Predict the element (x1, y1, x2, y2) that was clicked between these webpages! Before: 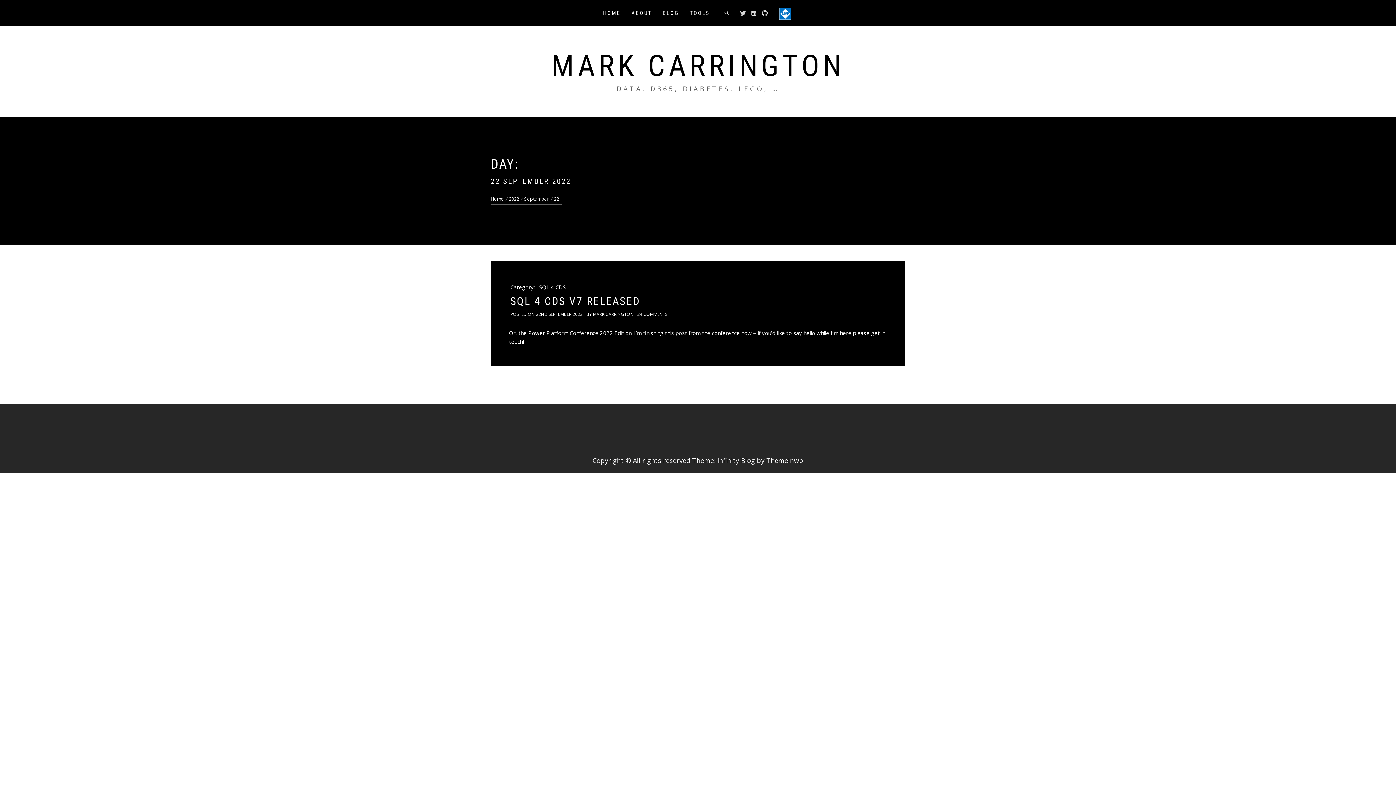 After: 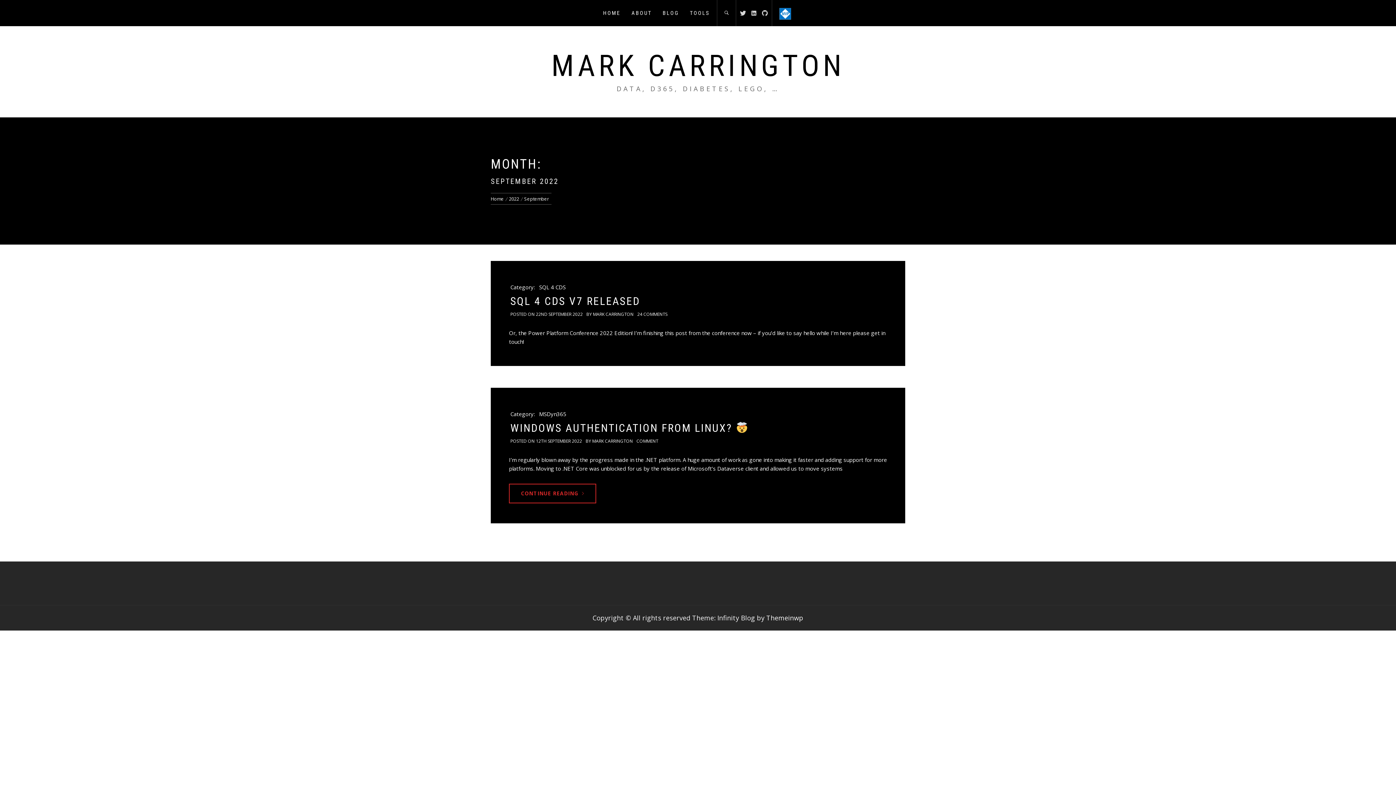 Action: label: September bbox: (521, 195, 551, 202)